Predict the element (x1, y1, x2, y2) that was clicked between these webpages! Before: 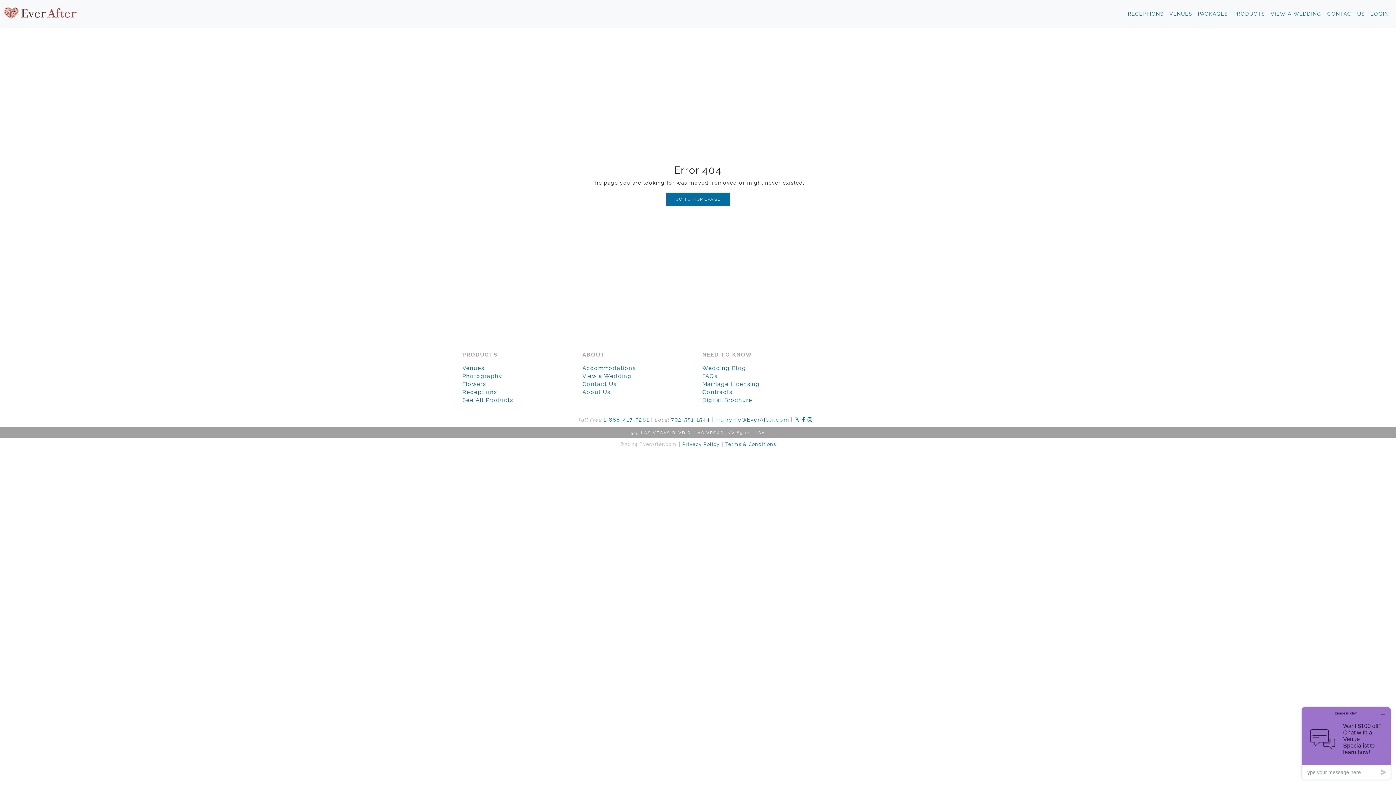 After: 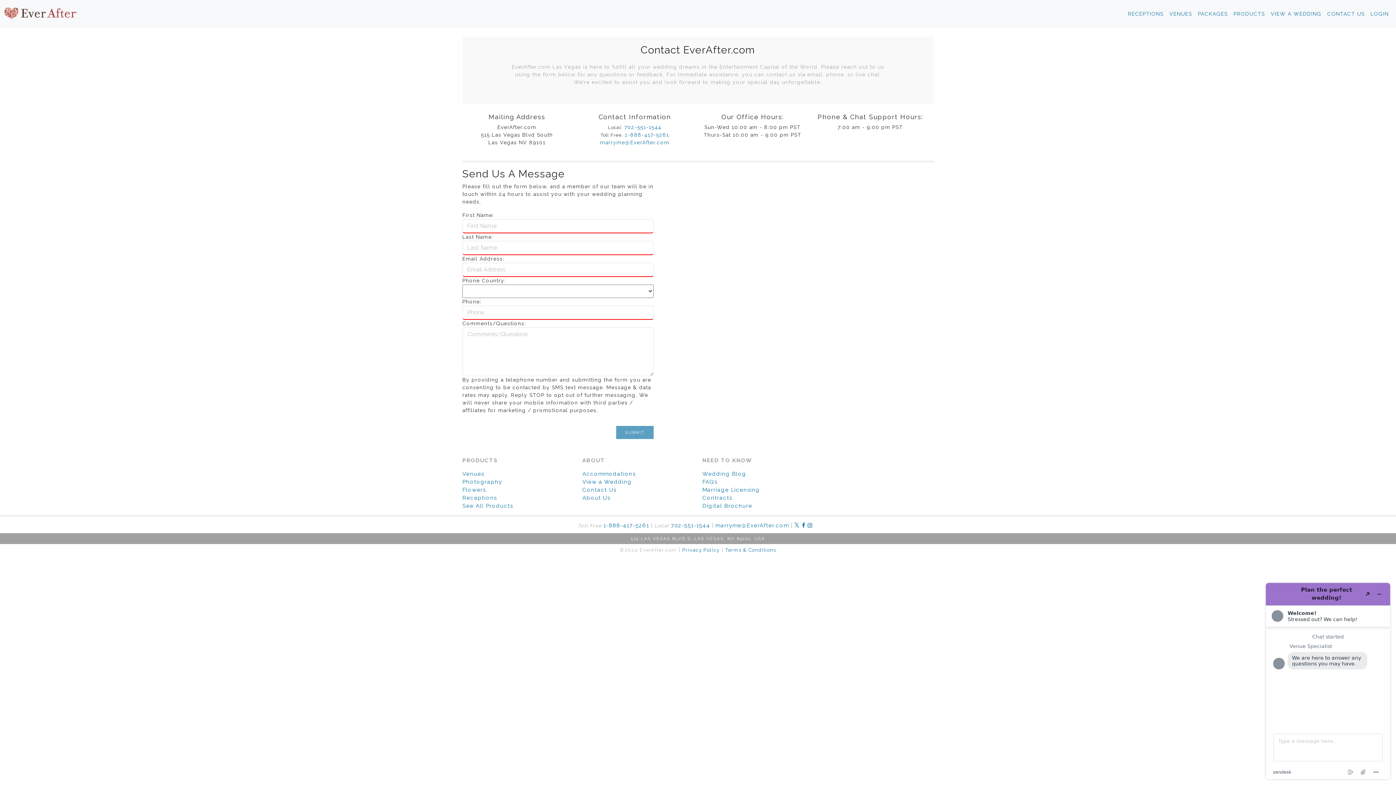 Action: label: Contact Us bbox: (582, 381, 616, 387)